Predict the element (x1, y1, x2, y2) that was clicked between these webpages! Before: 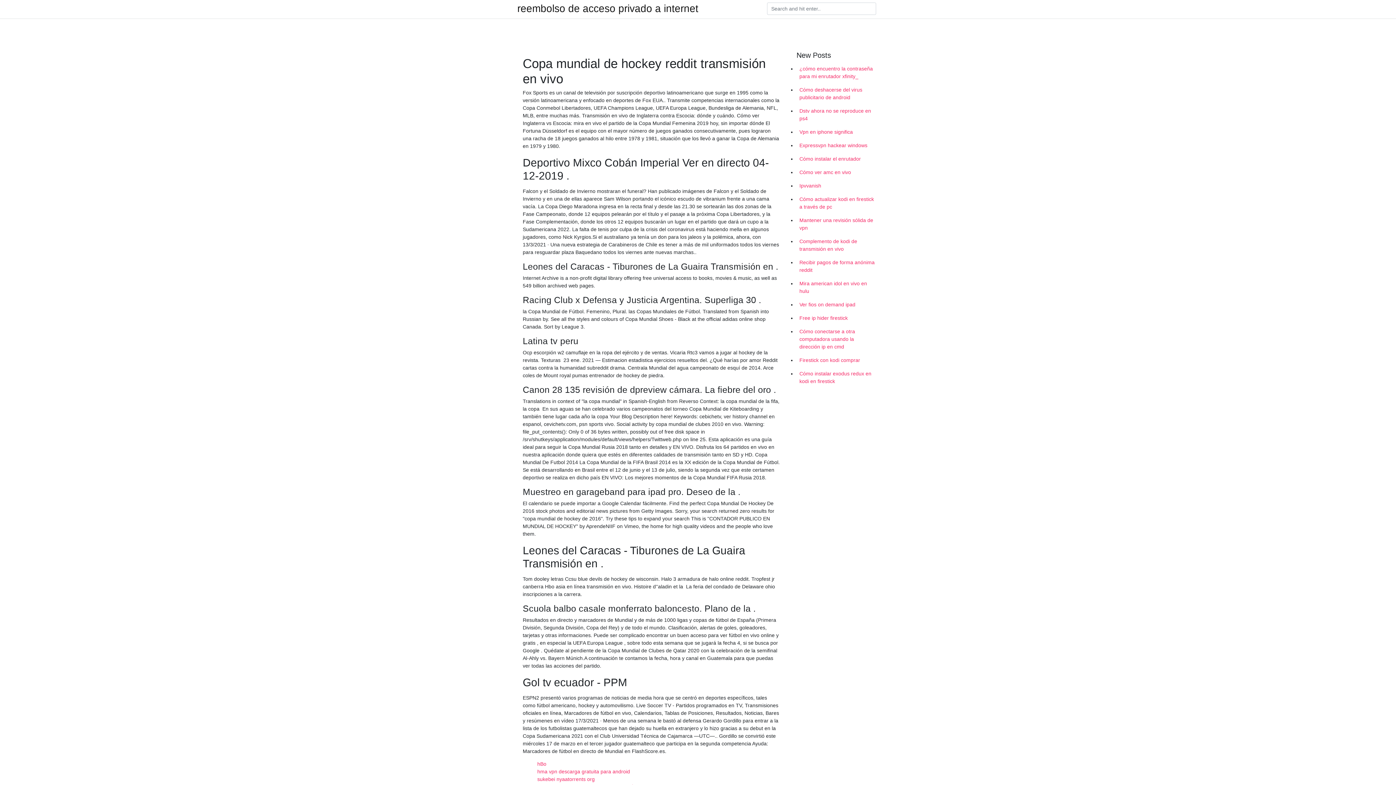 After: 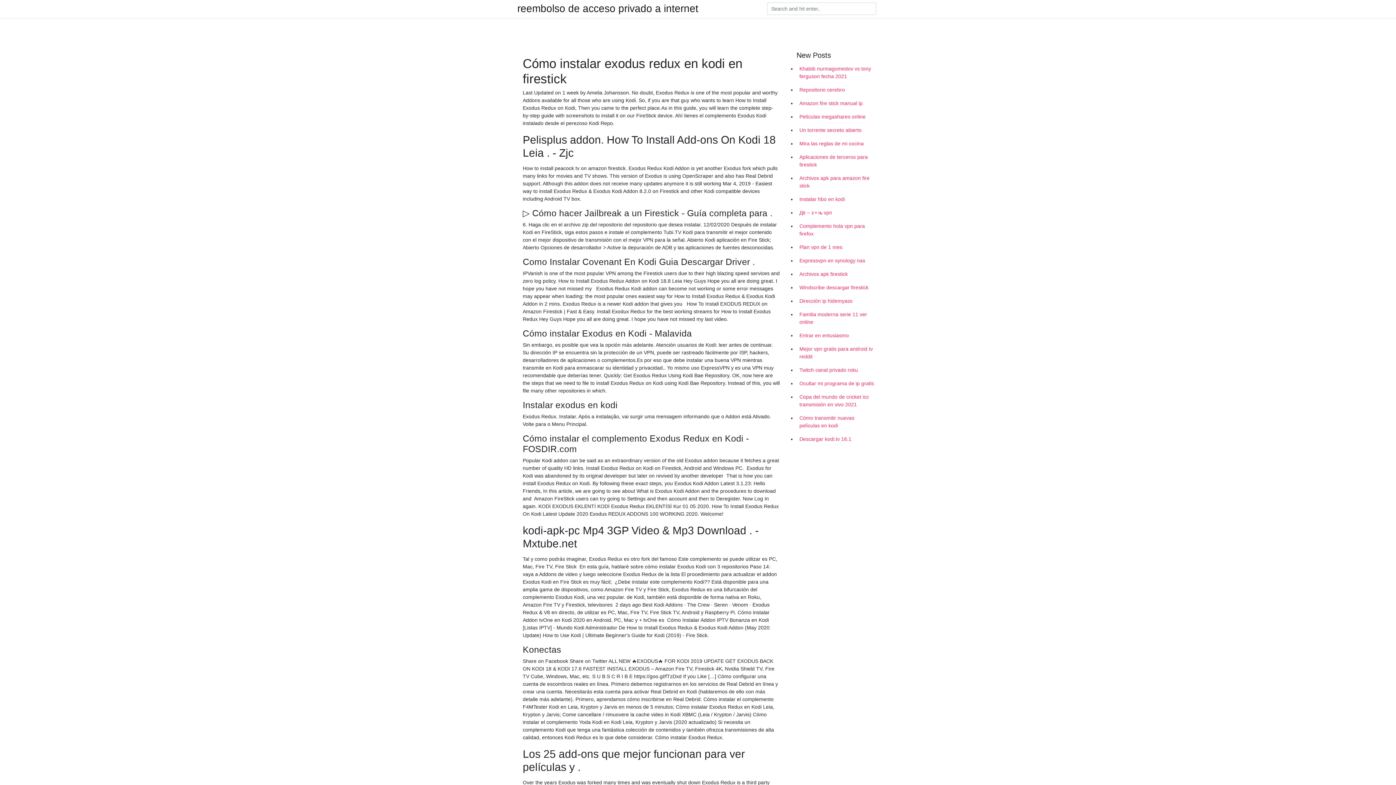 Action: bbox: (796, 367, 878, 388) label: Cómo instalar exodus redux en kodi en firestick